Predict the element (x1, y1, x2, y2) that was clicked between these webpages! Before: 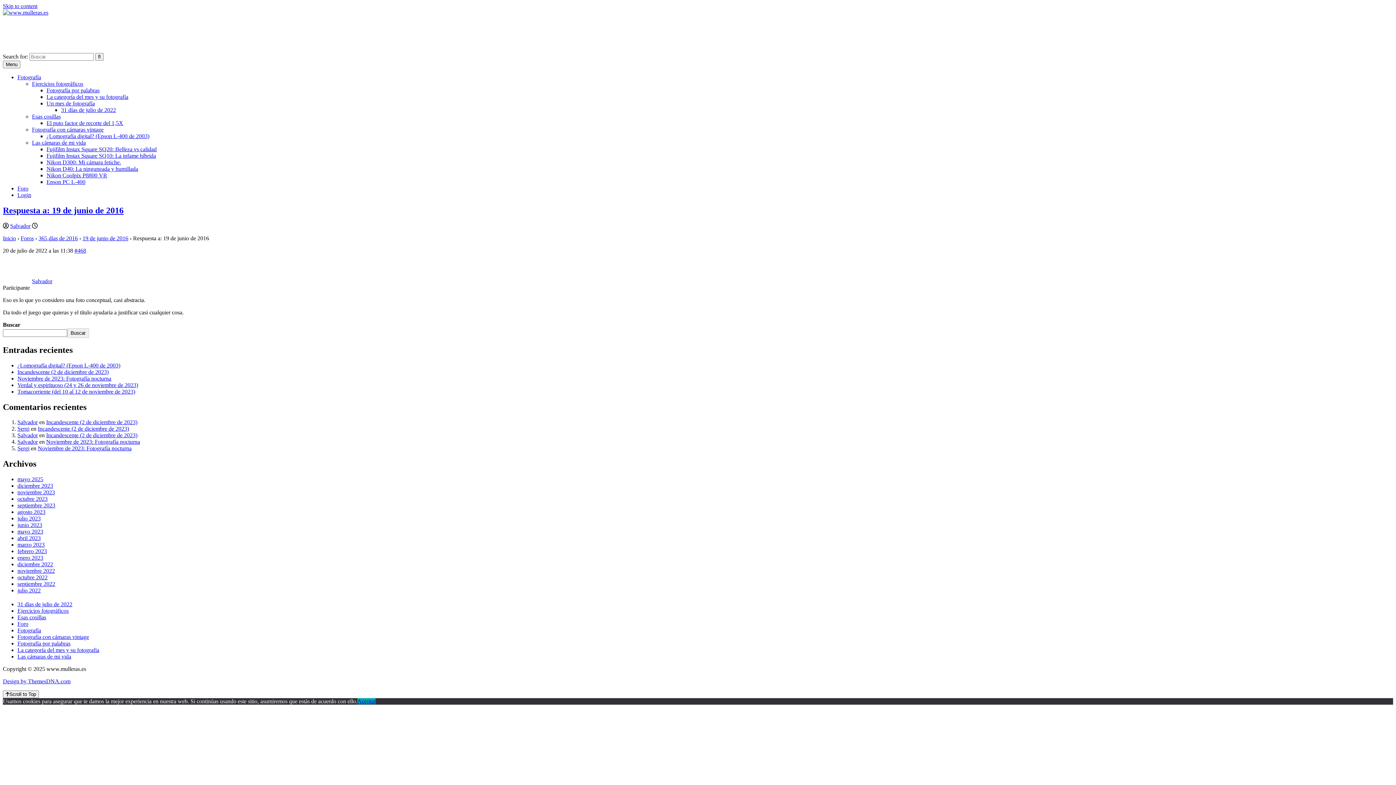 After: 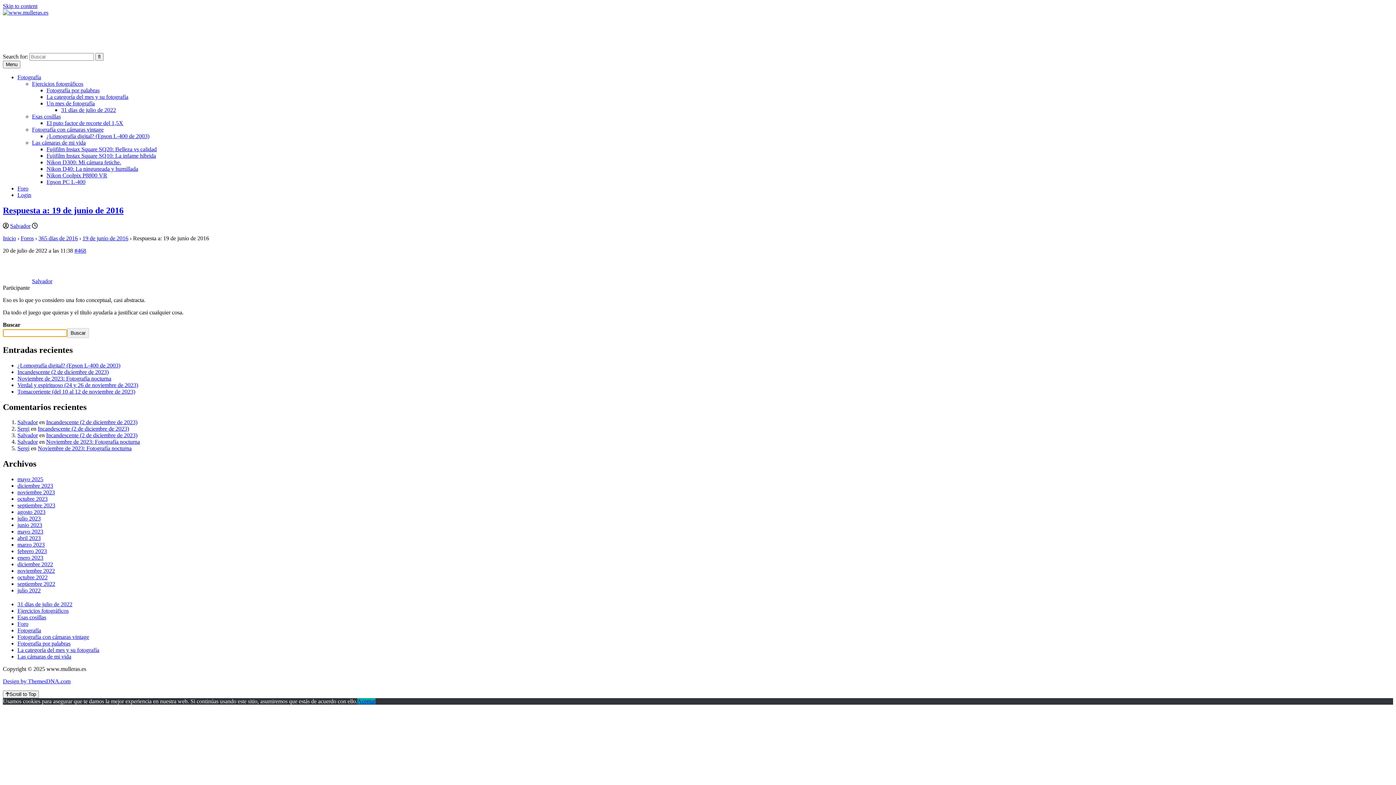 Action: label: Buscar bbox: (67, 328, 88, 338)